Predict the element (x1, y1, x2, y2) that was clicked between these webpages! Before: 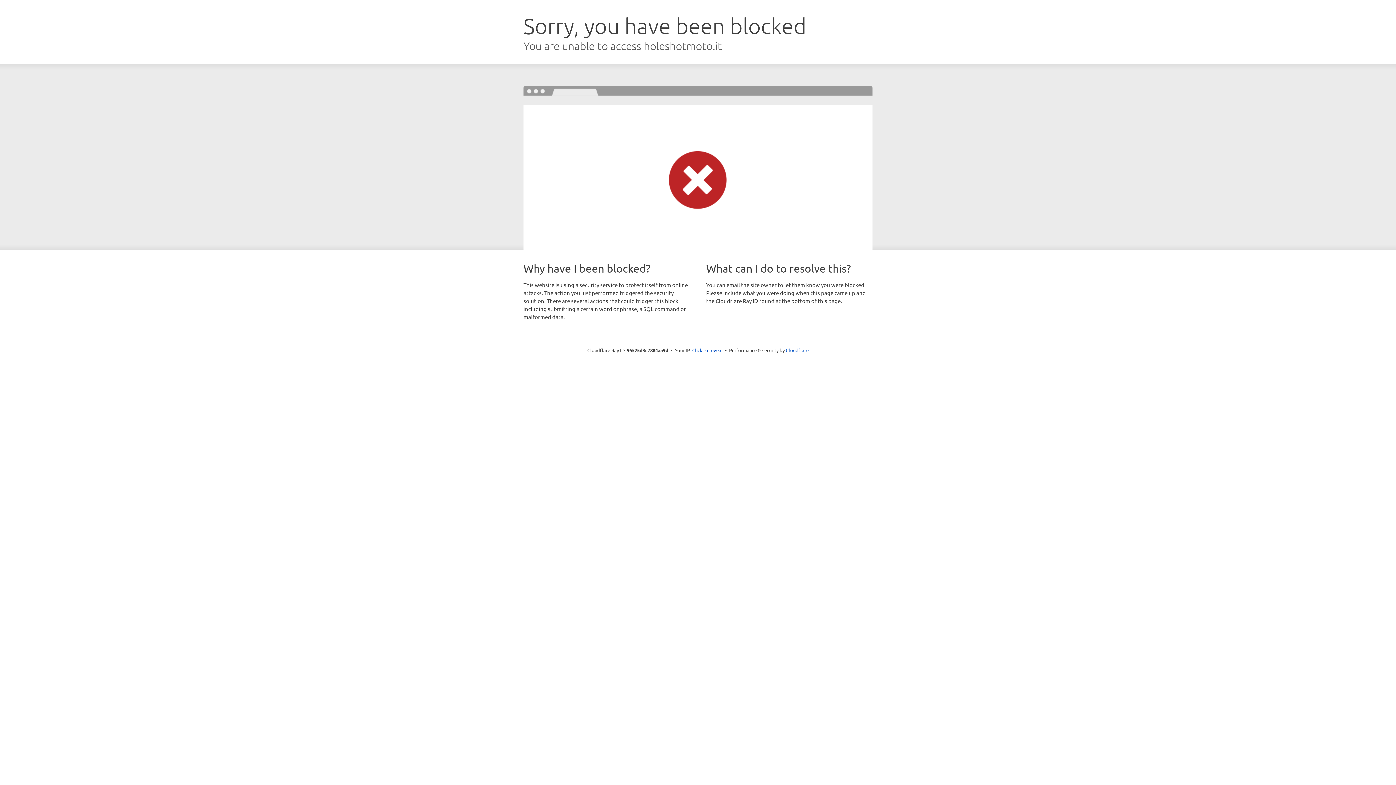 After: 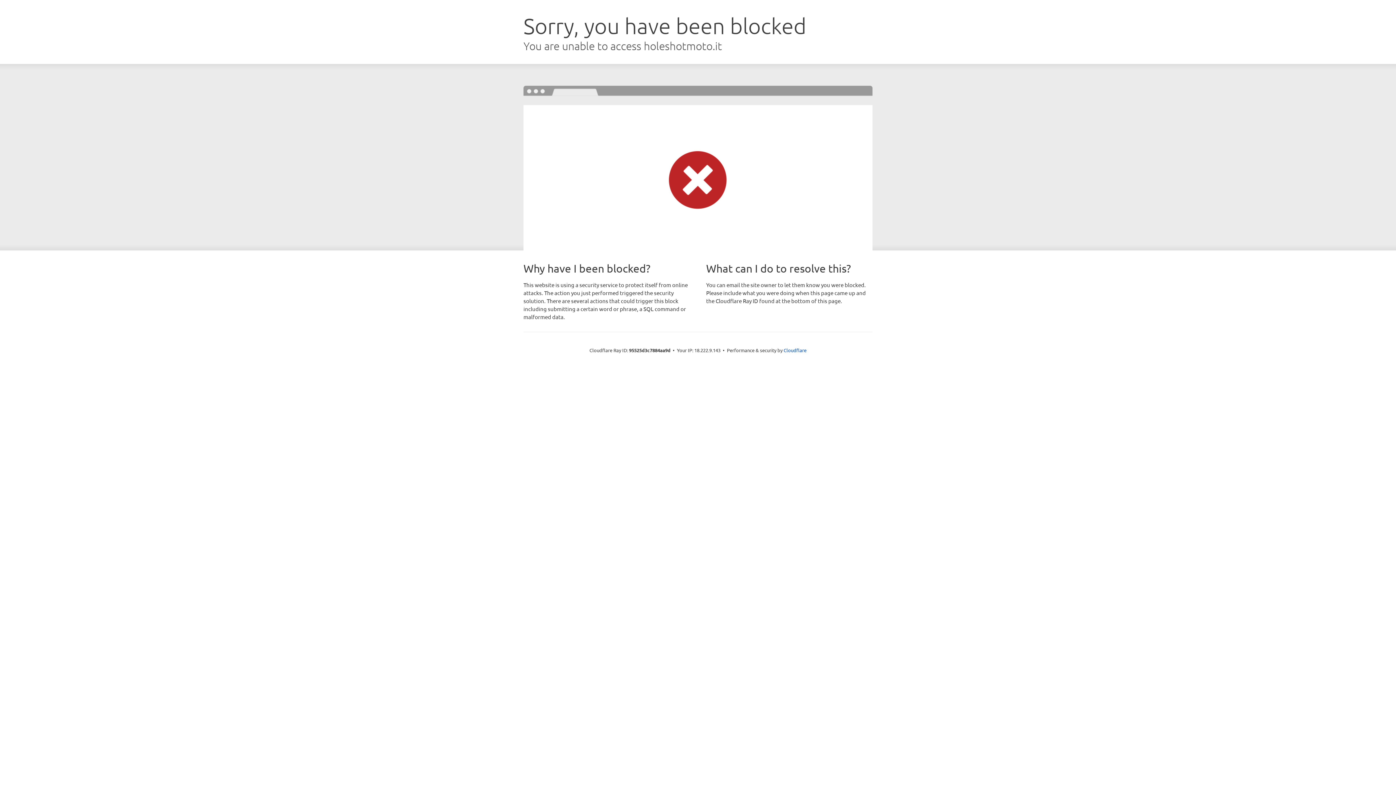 Action: bbox: (692, 346, 722, 353) label: Click to reveal